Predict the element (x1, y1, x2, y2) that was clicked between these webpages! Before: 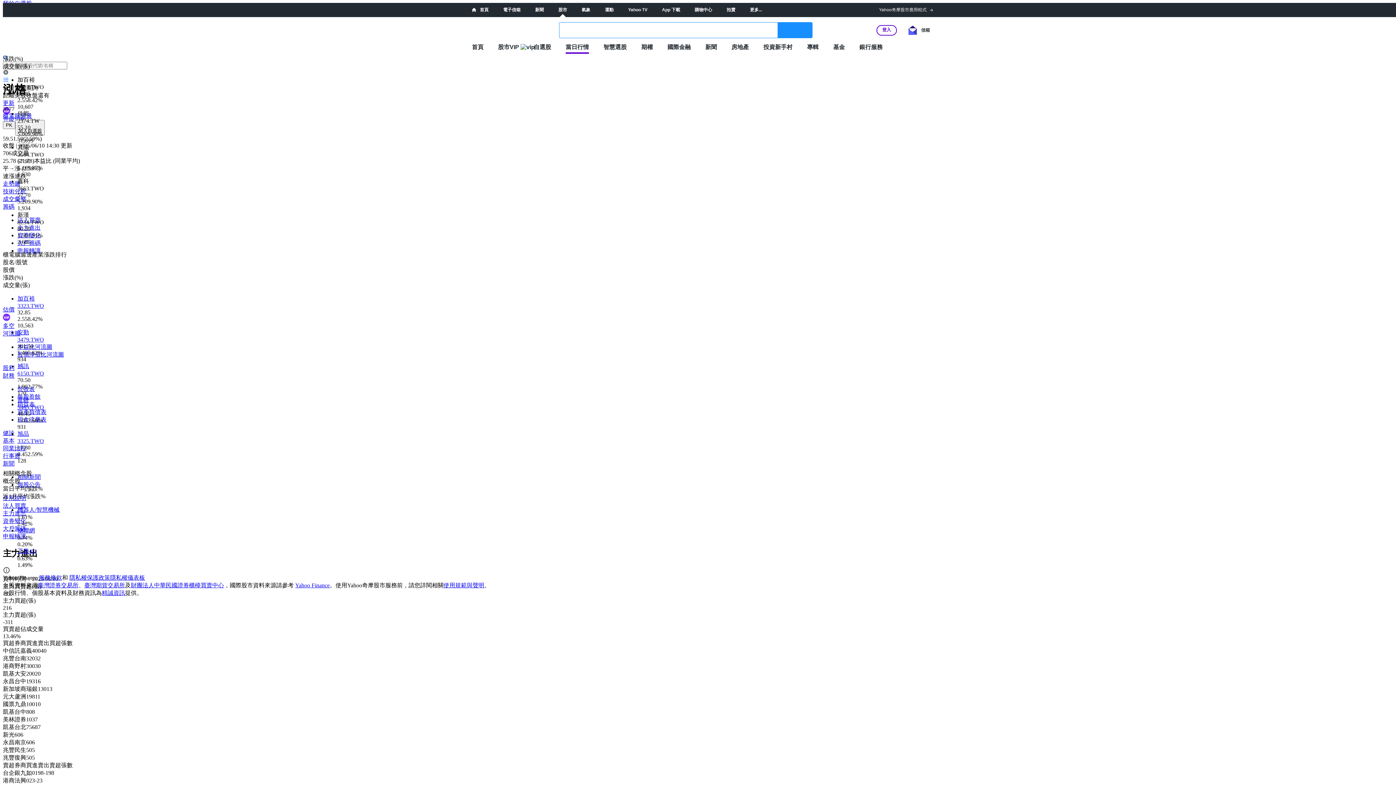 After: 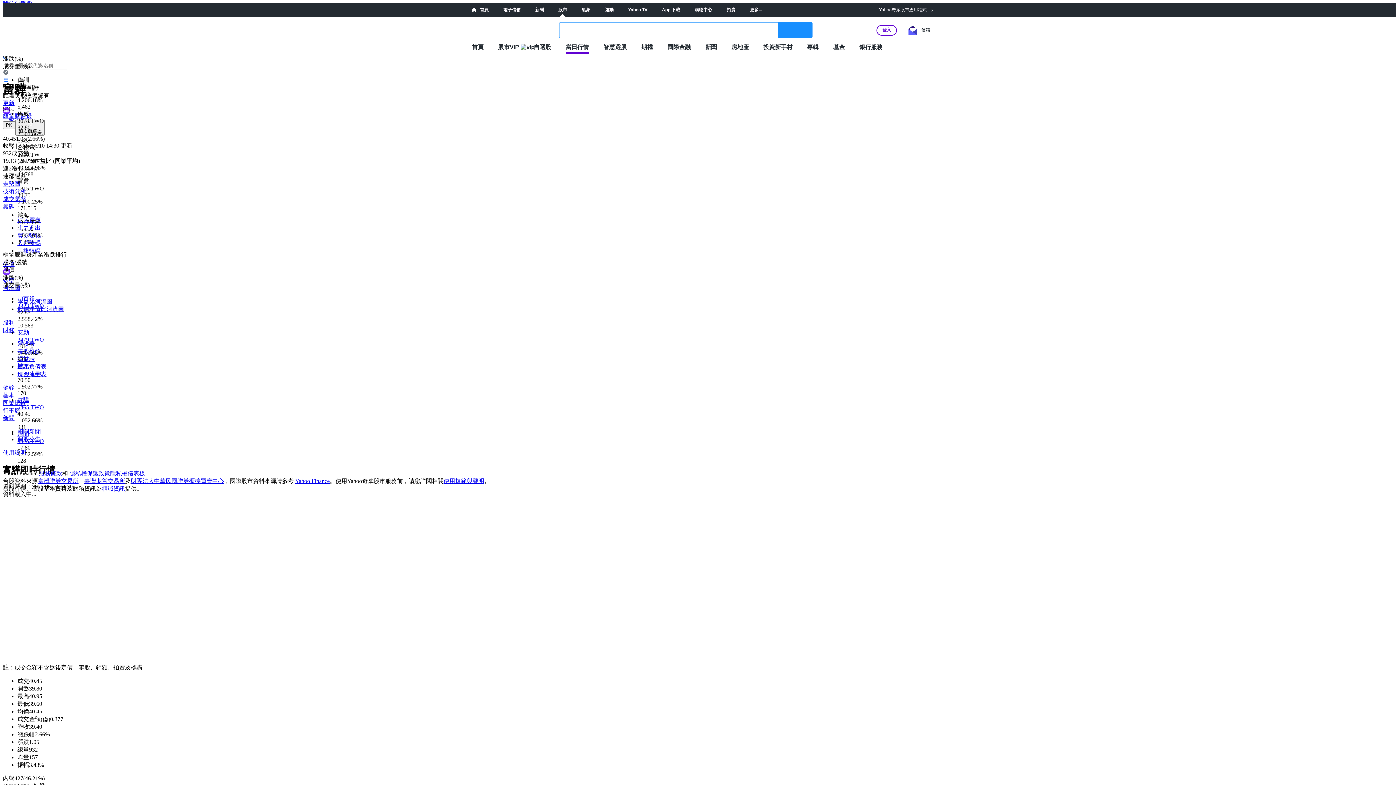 Action: bbox: (17, 396, 490, 410) label: 富驊
5465.TWO